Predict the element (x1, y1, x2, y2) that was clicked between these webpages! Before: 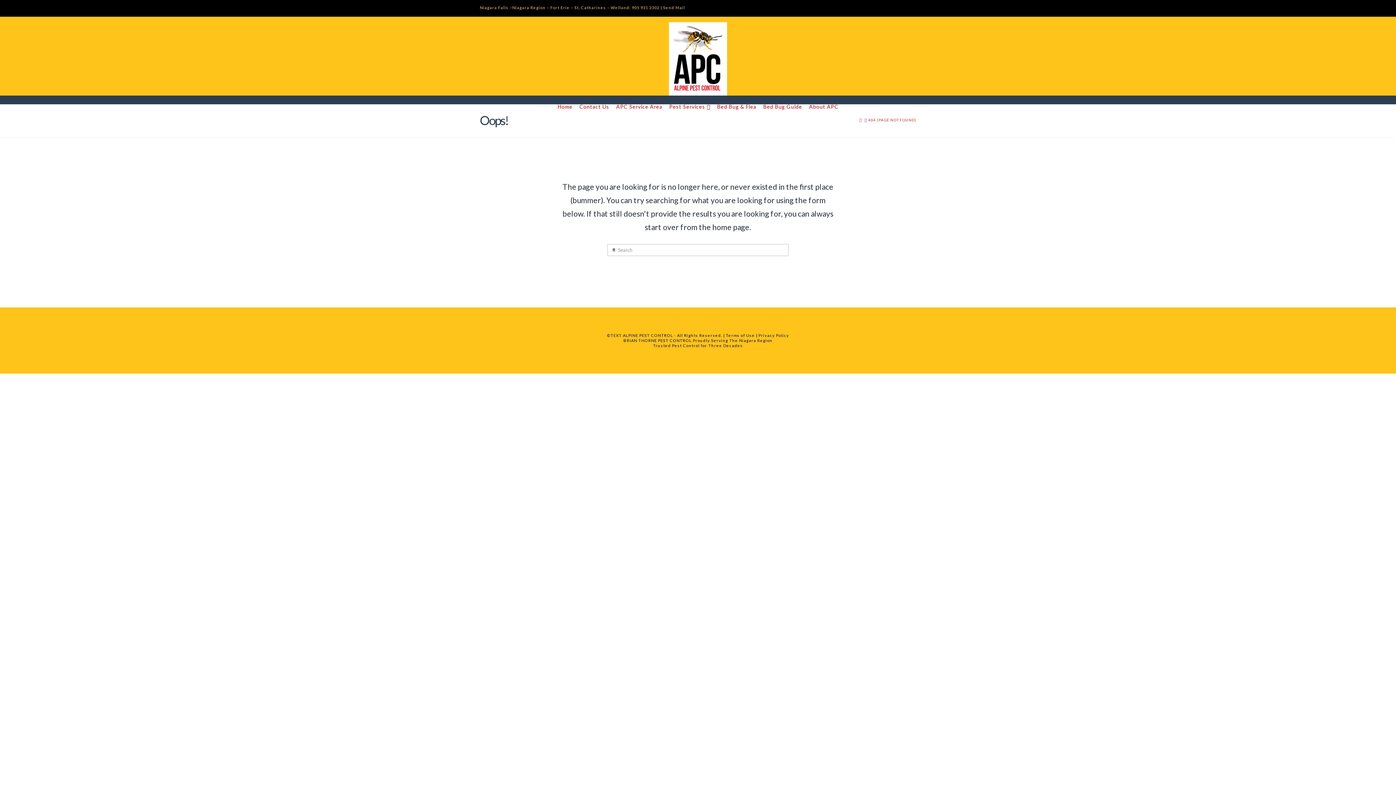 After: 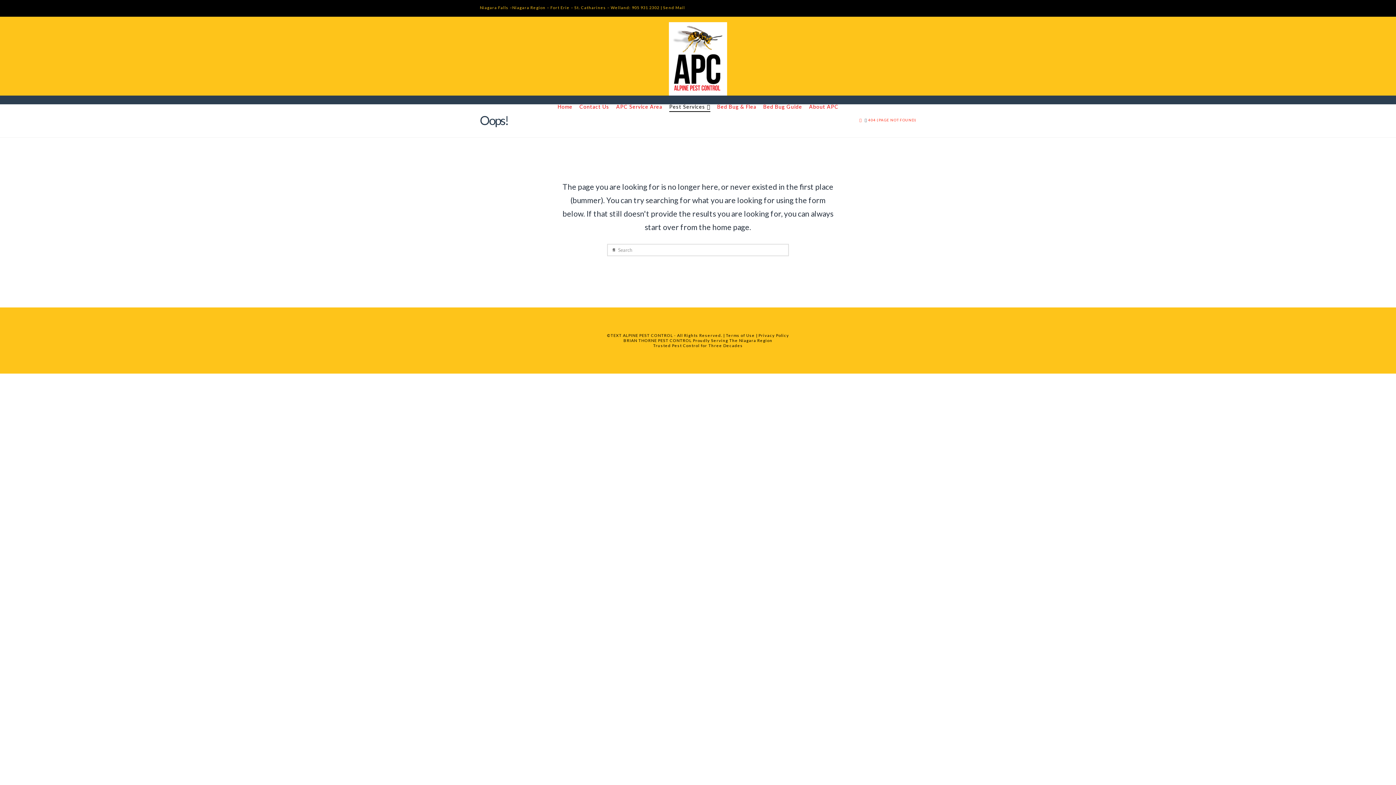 Action: bbox: (665, 95, 713, 104) label: Pest Services